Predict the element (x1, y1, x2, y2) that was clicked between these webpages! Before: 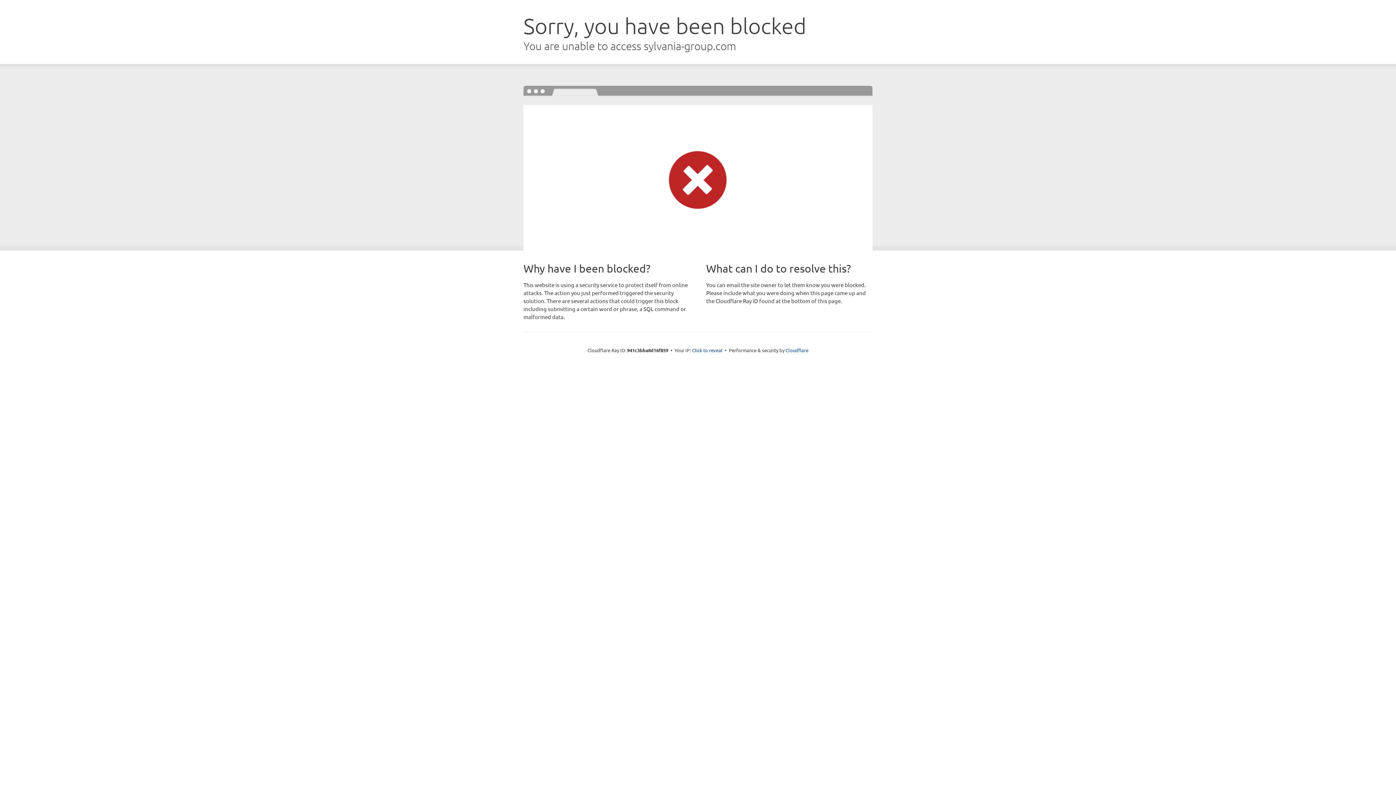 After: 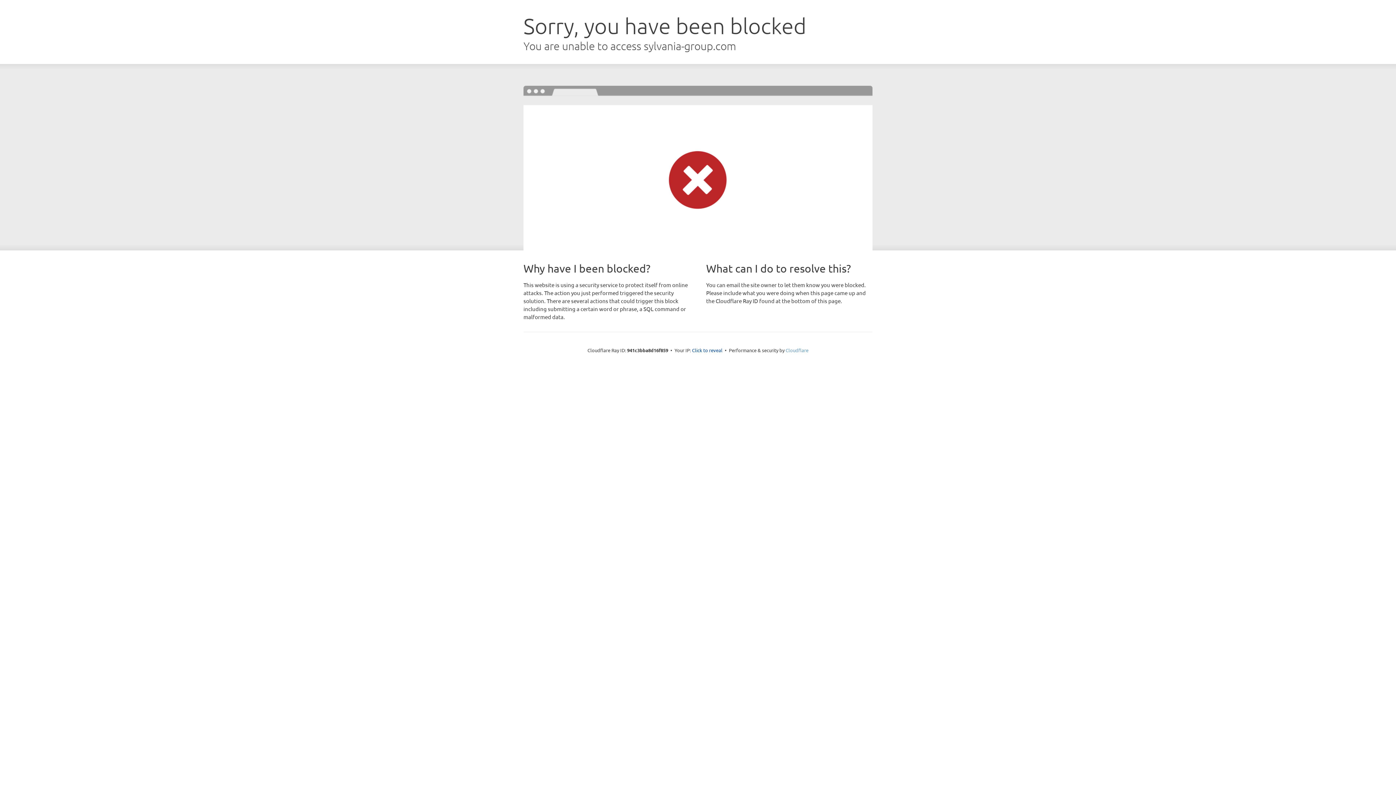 Action: bbox: (785, 347, 808, 353) label: Cloudflare